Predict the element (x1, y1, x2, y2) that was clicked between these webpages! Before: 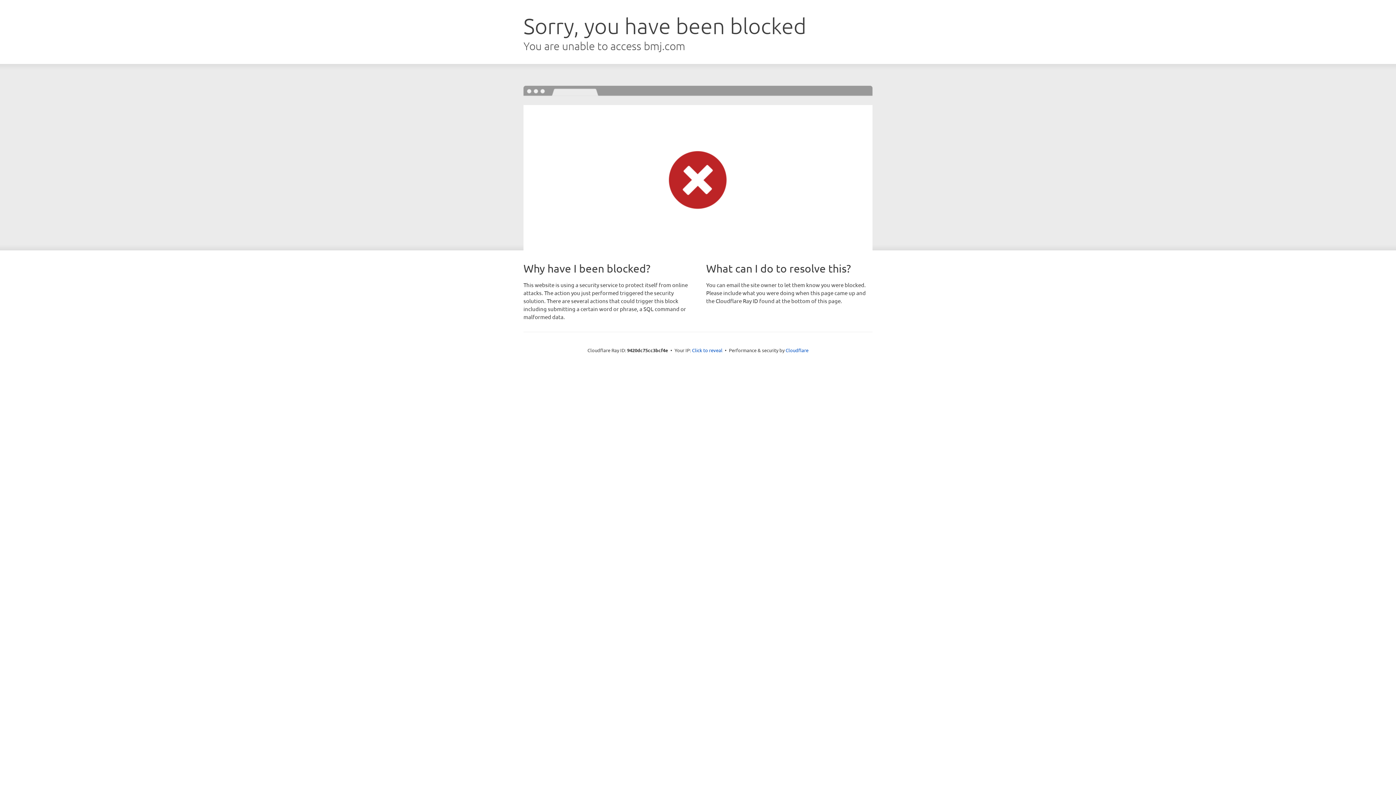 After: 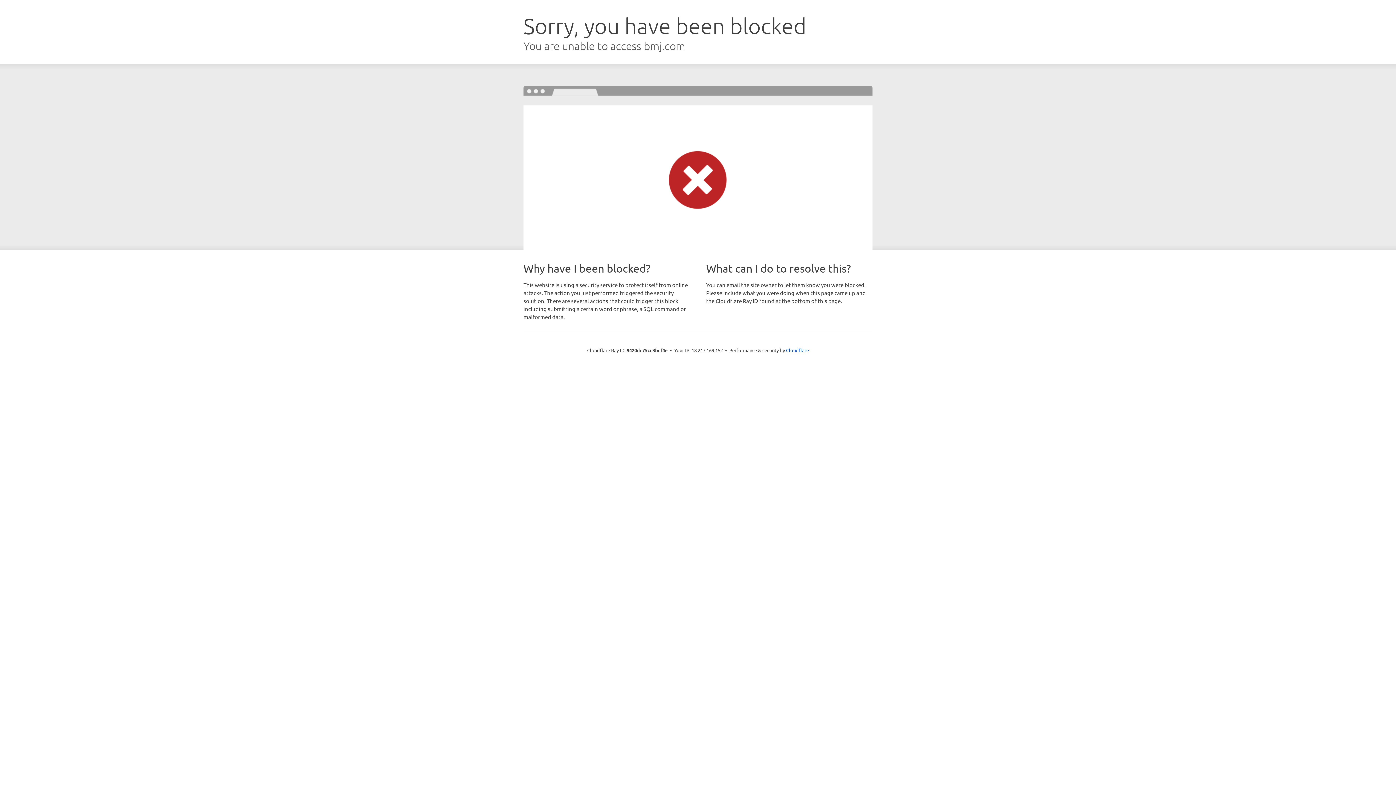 Action: label: Click to reveal bbox: (692, 346, 722, 353)